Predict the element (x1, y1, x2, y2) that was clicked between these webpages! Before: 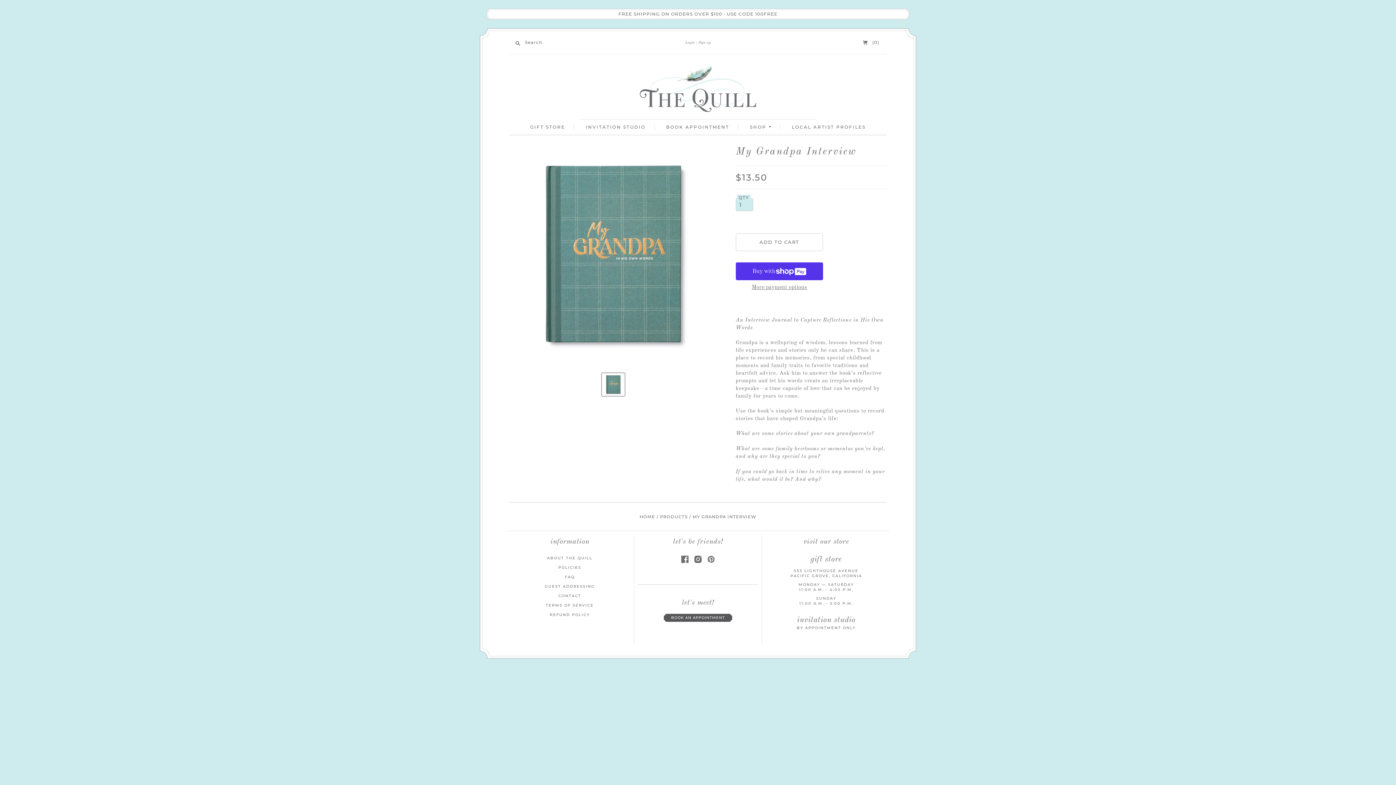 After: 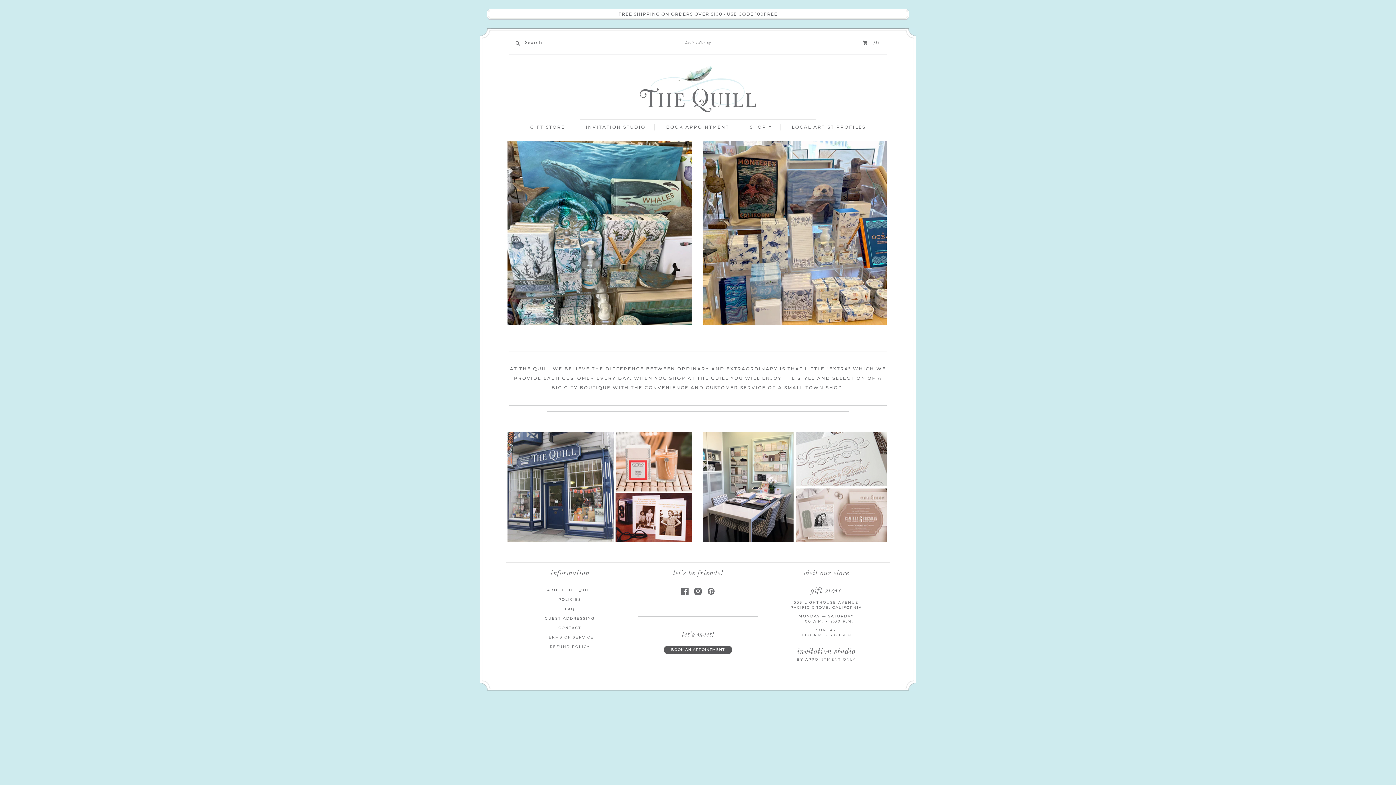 Action: bbox: (580, 66, 816, 119)